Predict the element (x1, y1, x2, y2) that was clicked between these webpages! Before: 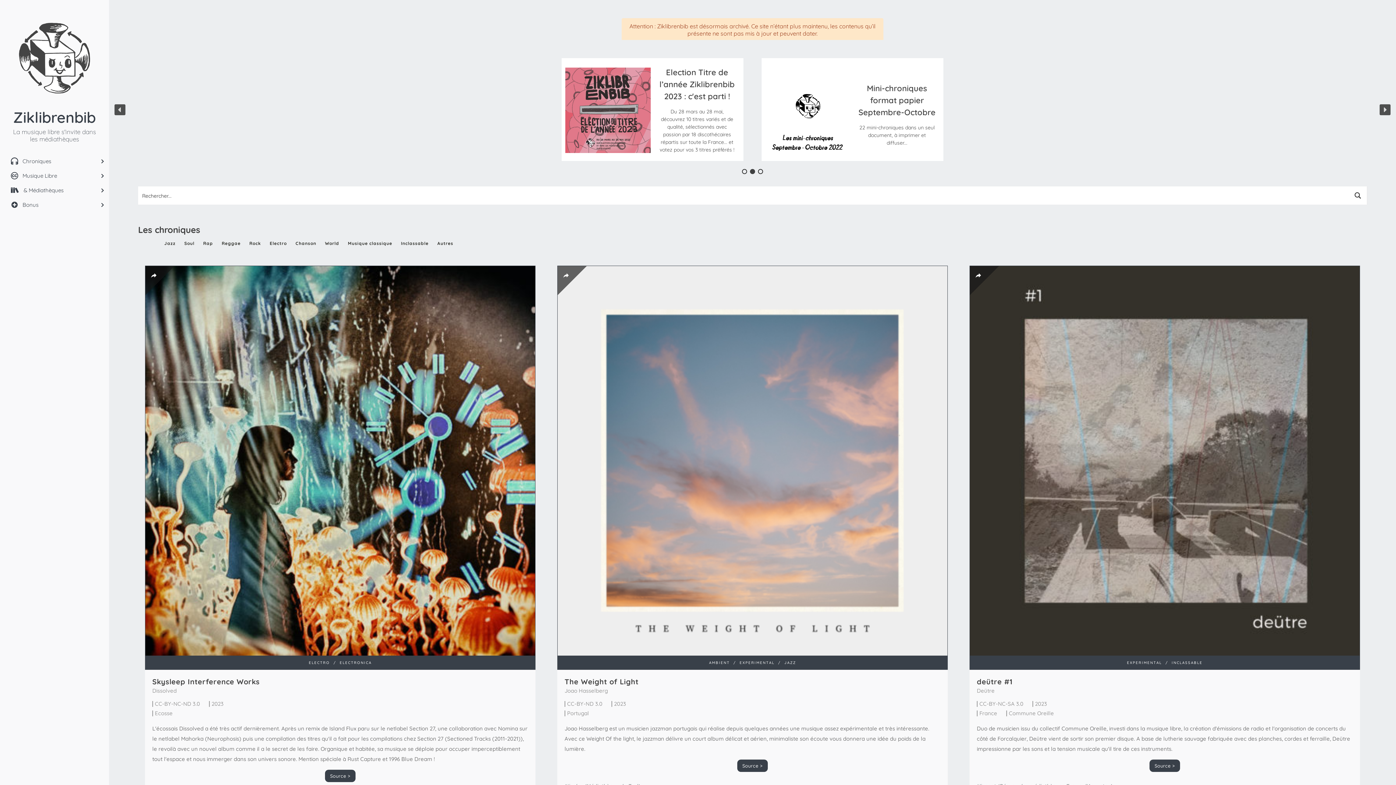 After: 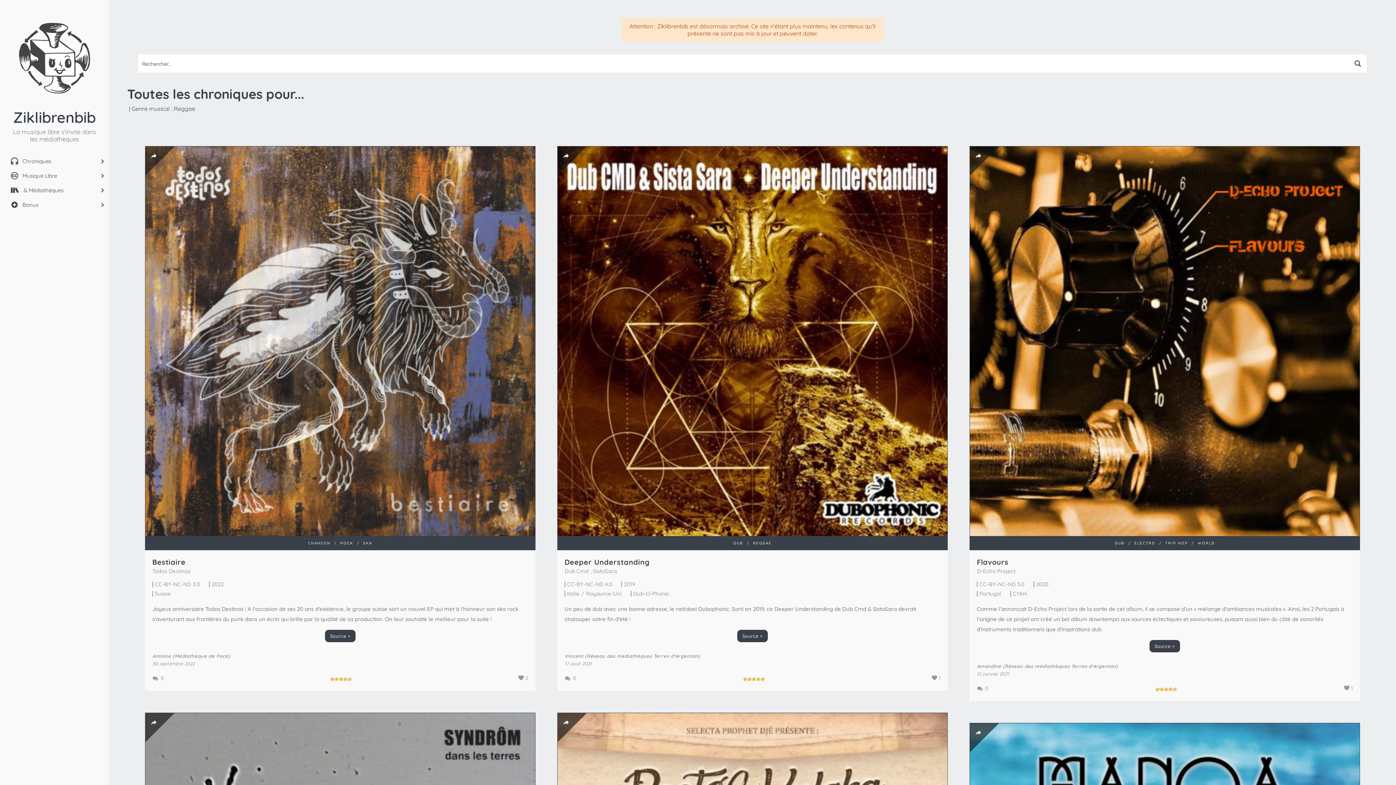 Action: label: Reggae bbox: (217, 238, 245, 249)